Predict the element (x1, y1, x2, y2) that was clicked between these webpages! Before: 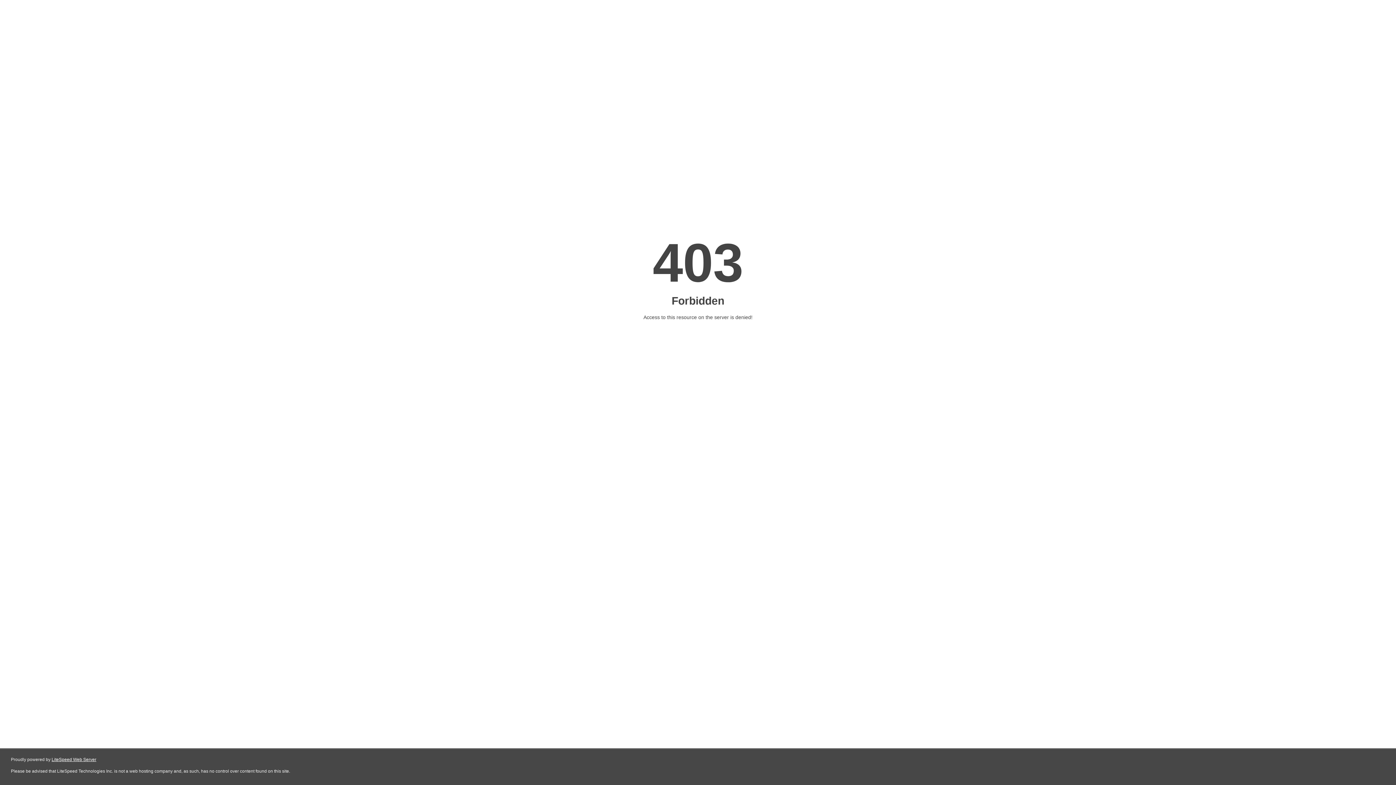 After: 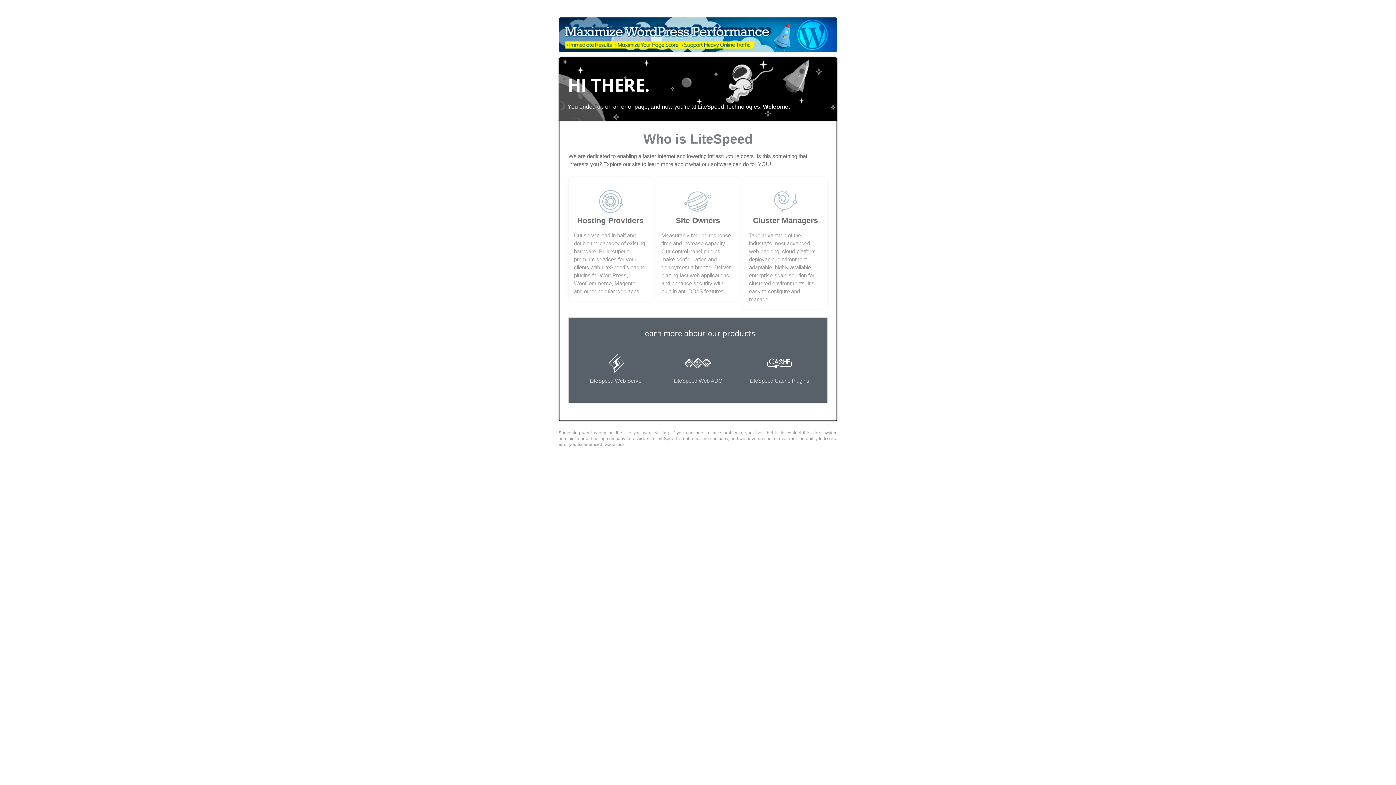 Action: label: LiteSpeed Web Server bbox: (51, 757, 96, 762)